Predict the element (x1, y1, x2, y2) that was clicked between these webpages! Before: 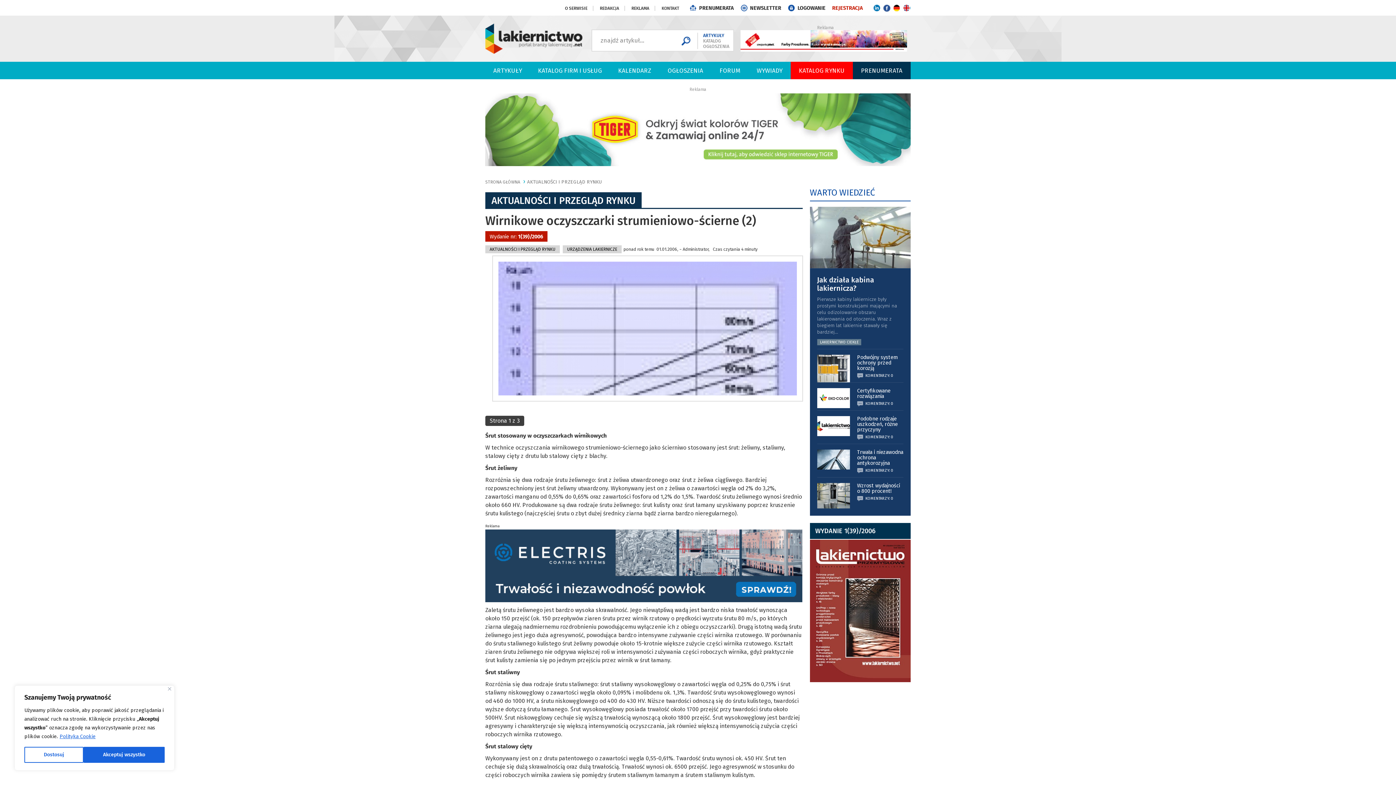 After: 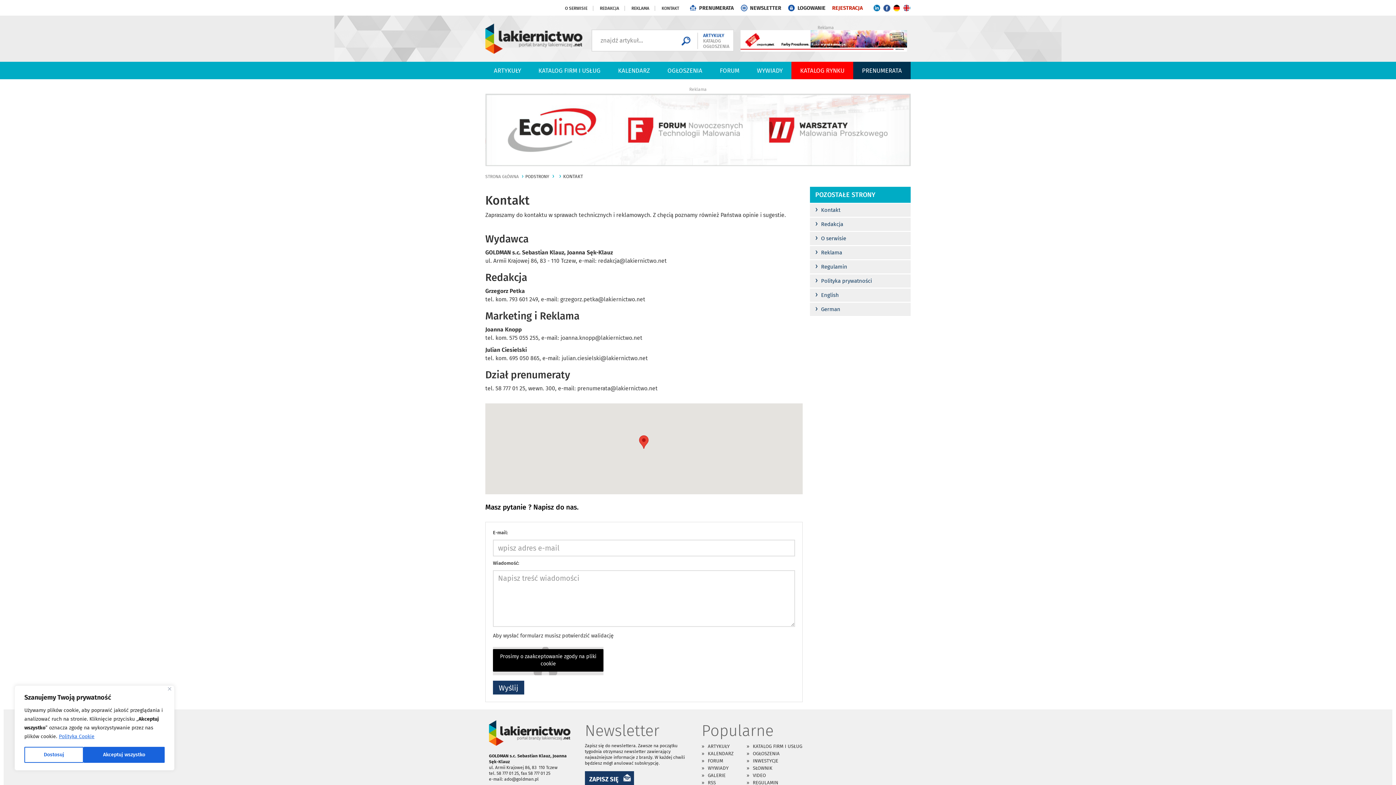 Action: label: KONTAKT bbox: (656, 5, 688, 10)